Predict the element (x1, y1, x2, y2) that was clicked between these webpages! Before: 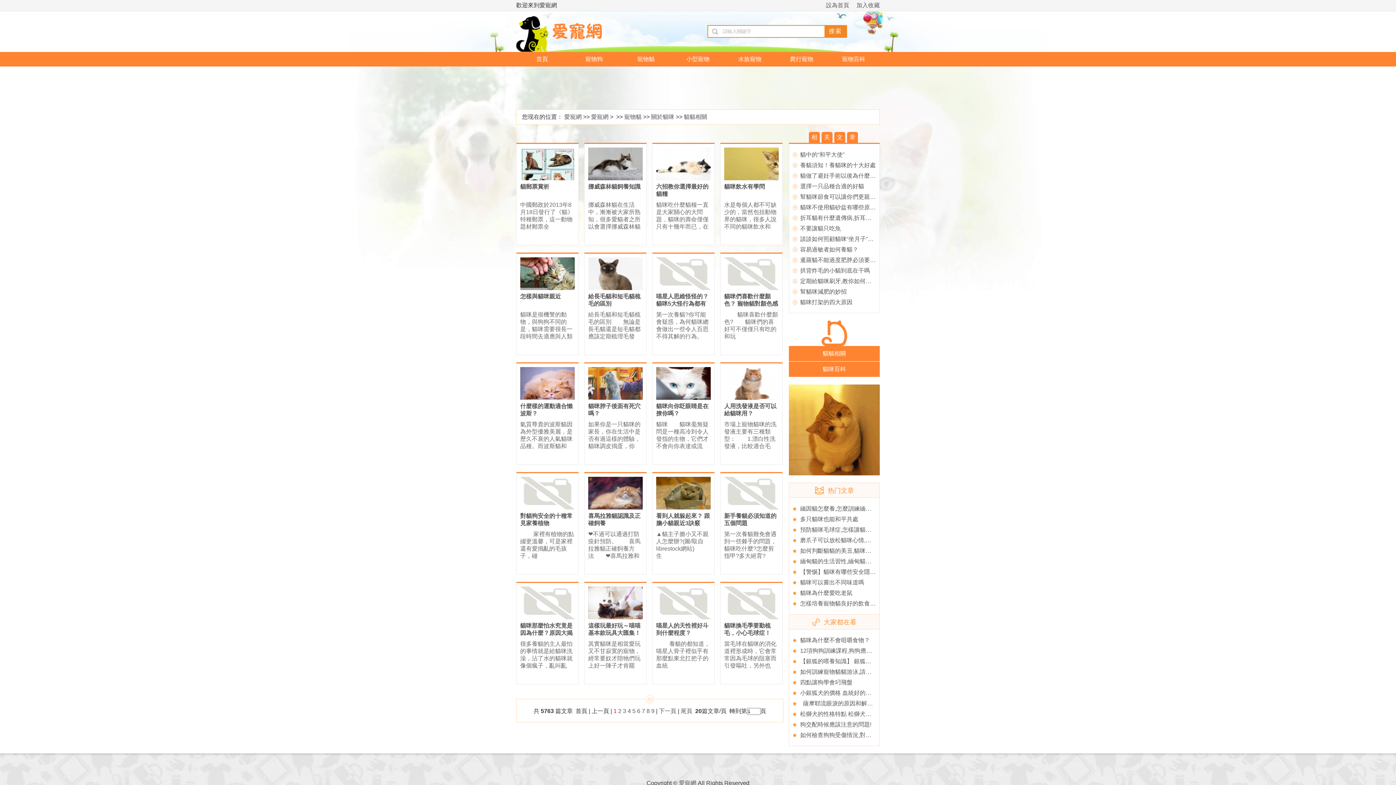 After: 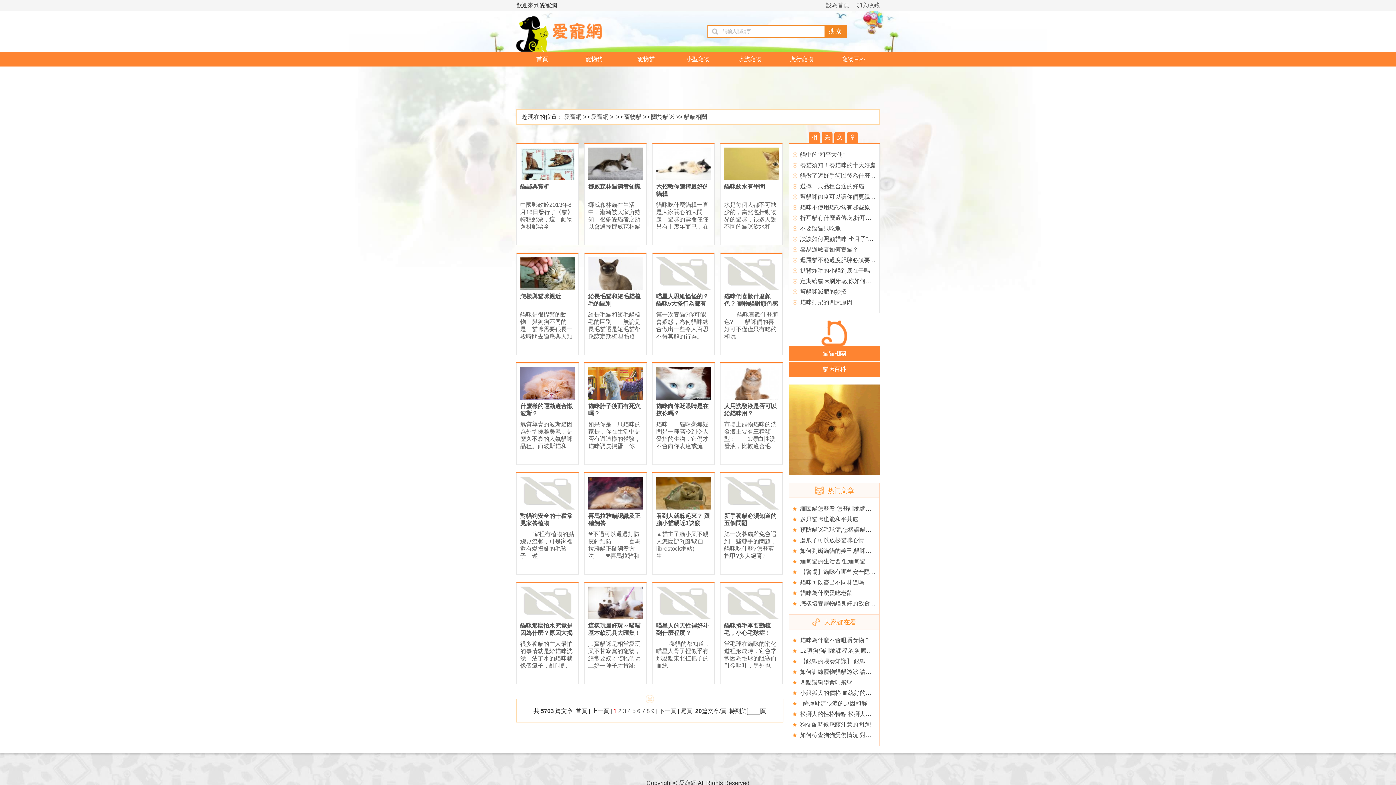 Action: bbox: (800, 151, 844, 157) label: 貓中的“和平大使”